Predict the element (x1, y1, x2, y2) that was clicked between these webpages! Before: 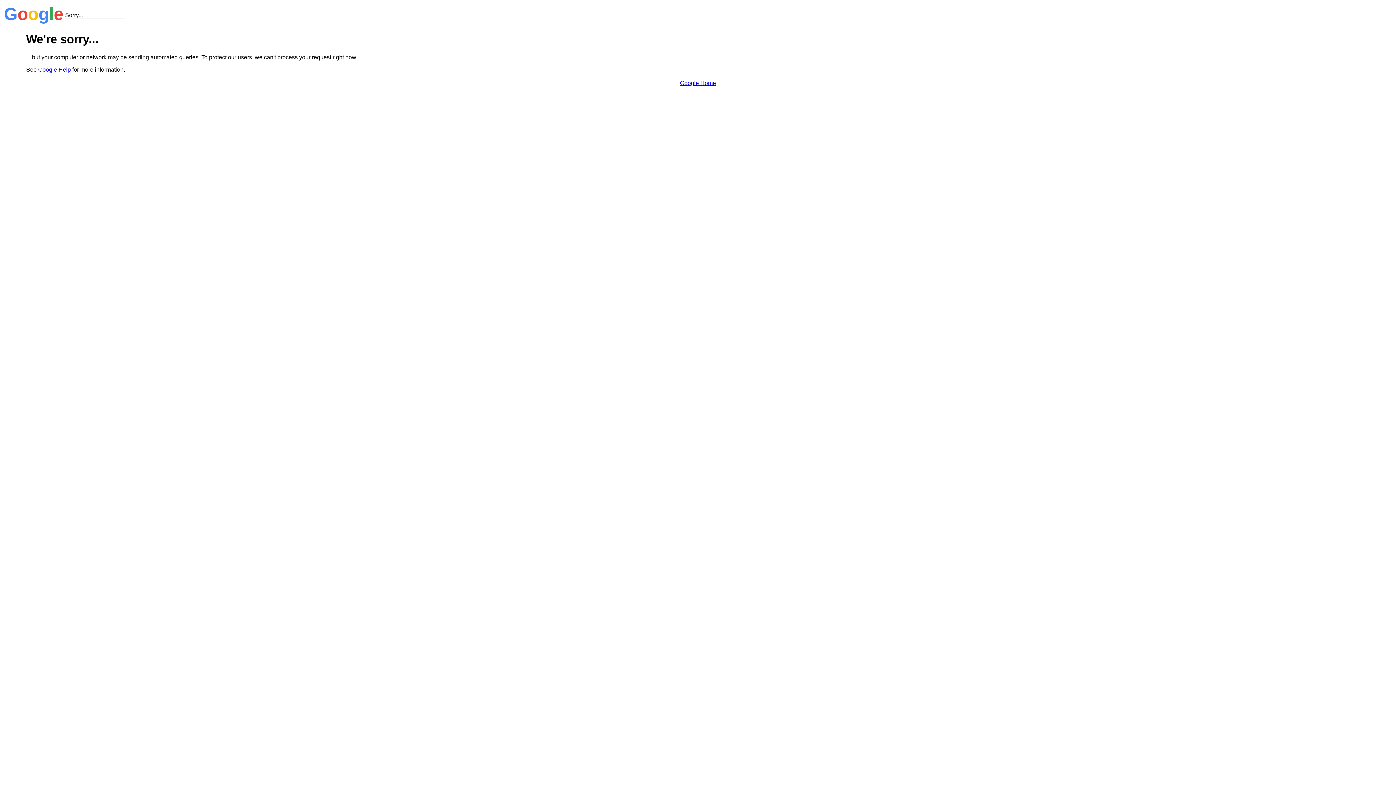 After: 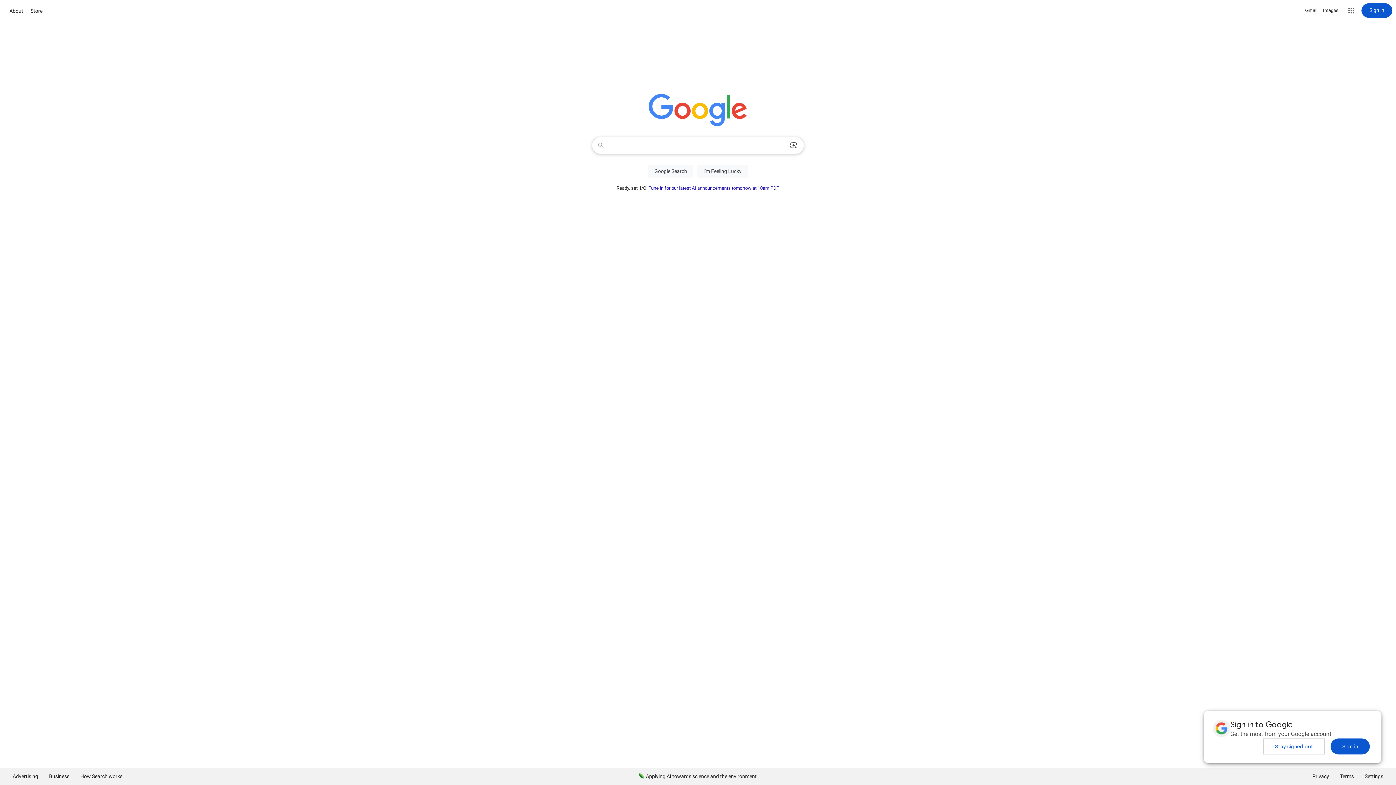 Action: label: Google Home bbox: (680, 79, 716, 86)